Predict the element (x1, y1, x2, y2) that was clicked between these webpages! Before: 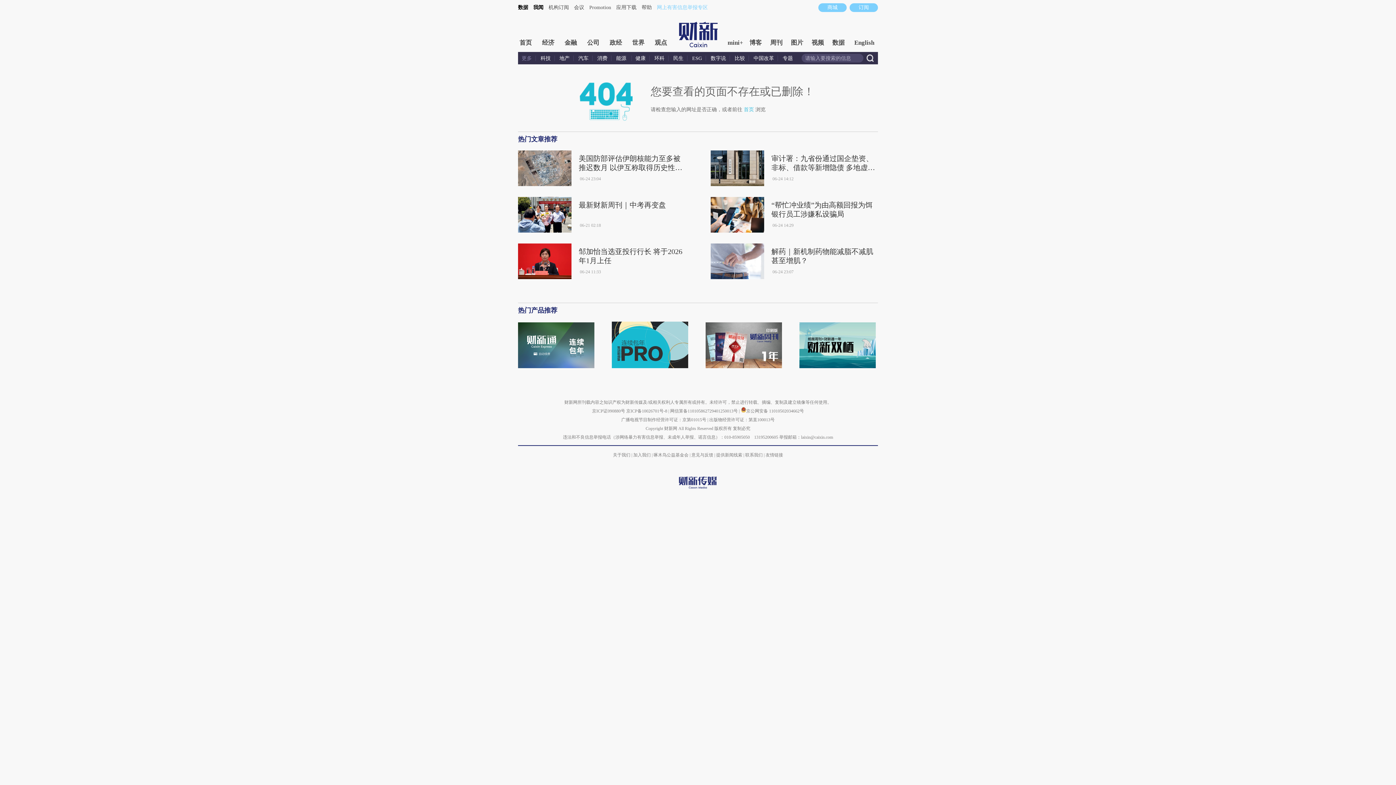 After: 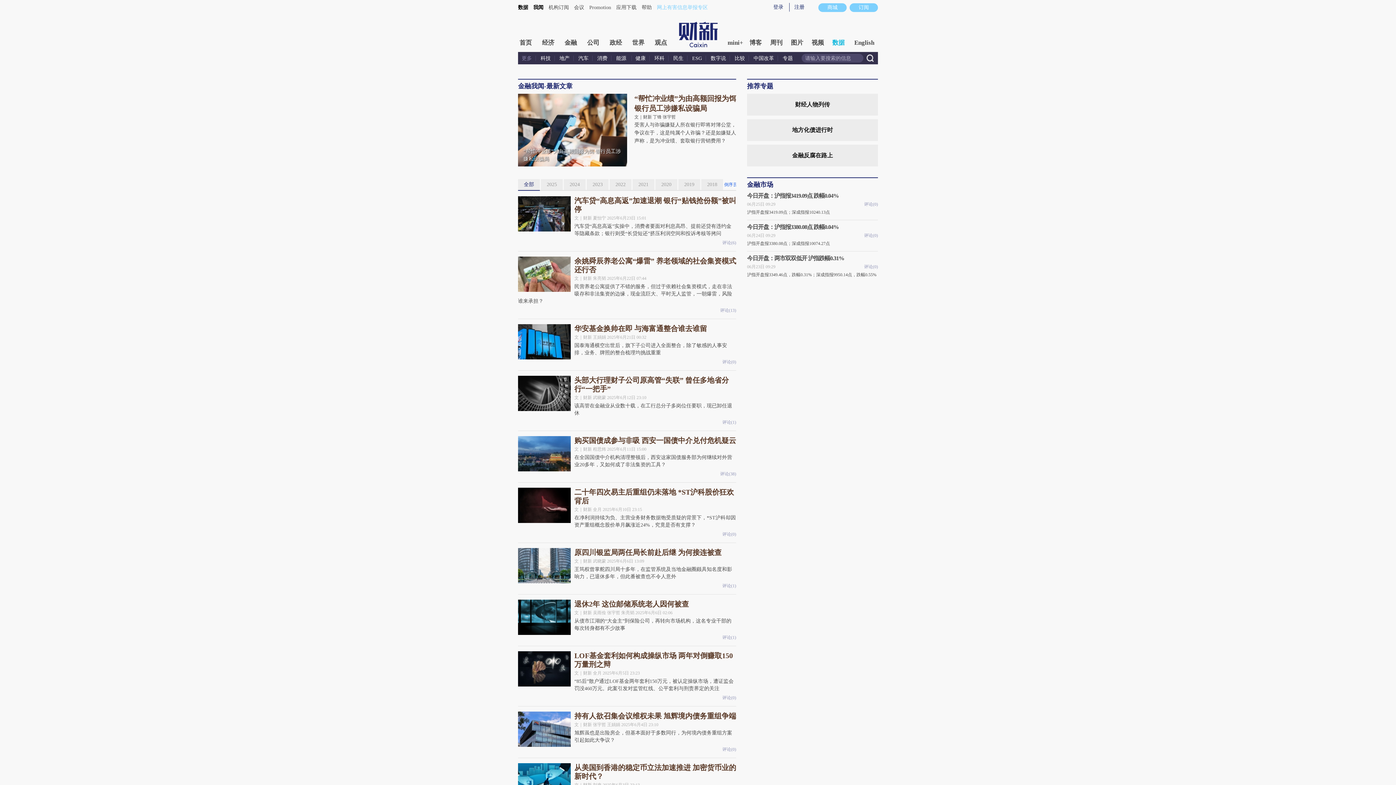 Action: bbox: (533, 0, 543, 15) label: 我闻